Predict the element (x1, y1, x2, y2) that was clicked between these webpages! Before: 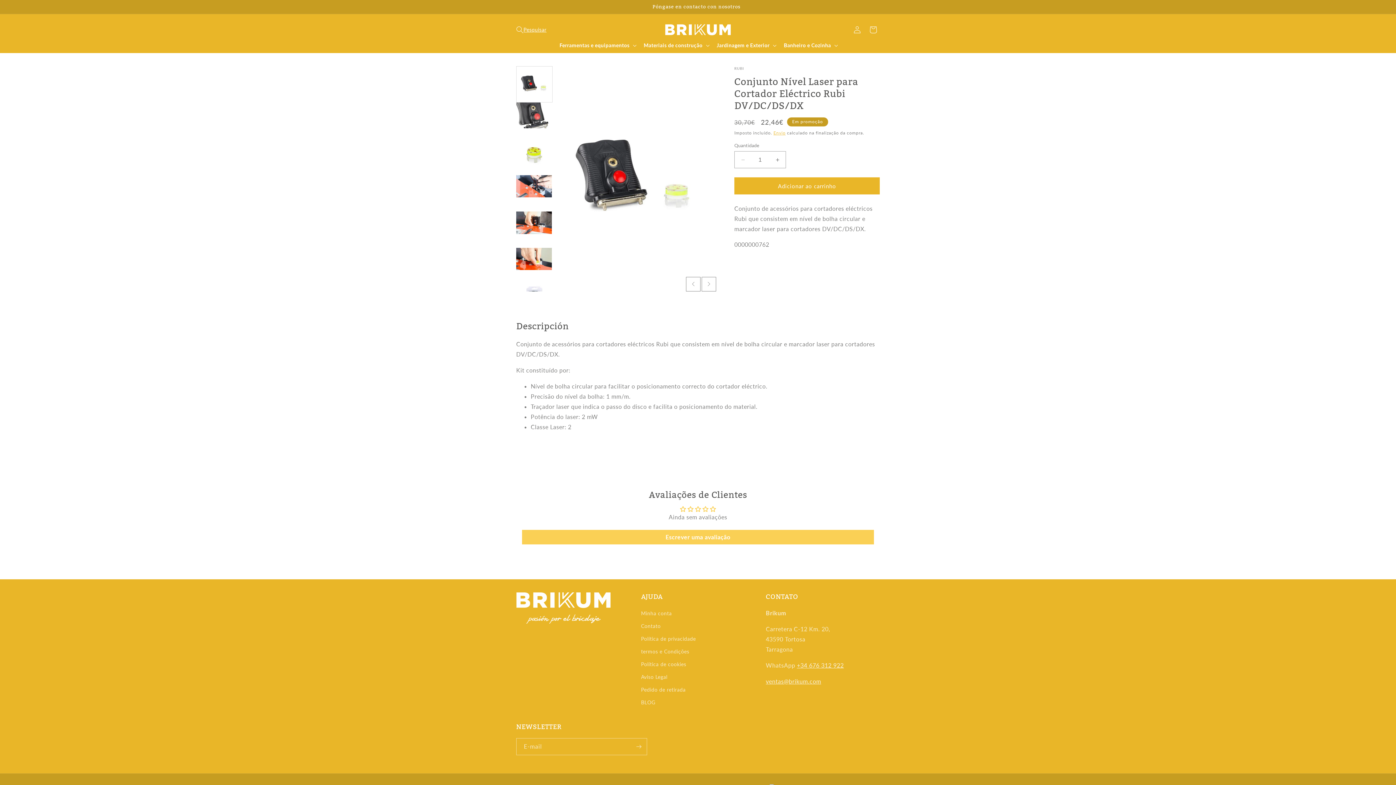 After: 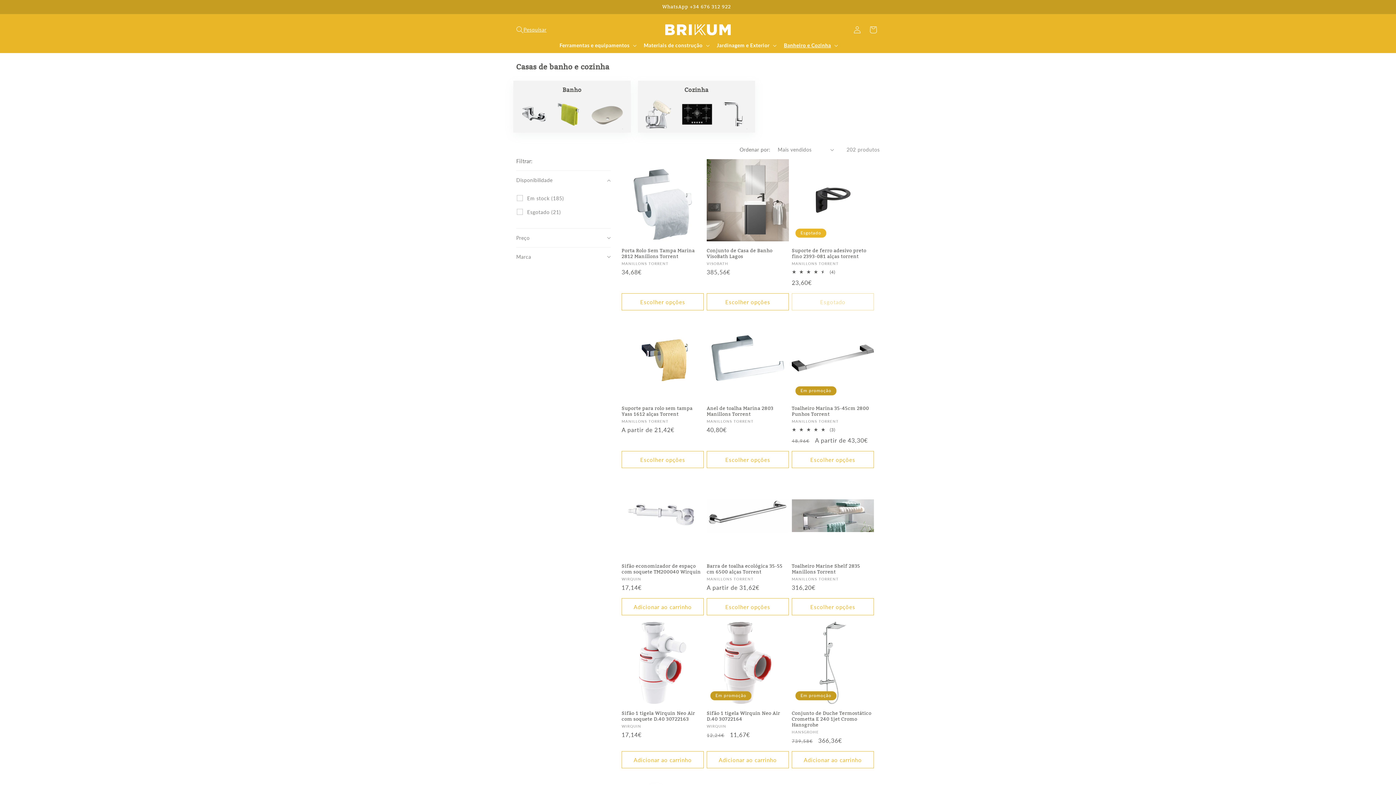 Action: label: Banheiro e Cozinha bbox: (784, 42, 831, 48)